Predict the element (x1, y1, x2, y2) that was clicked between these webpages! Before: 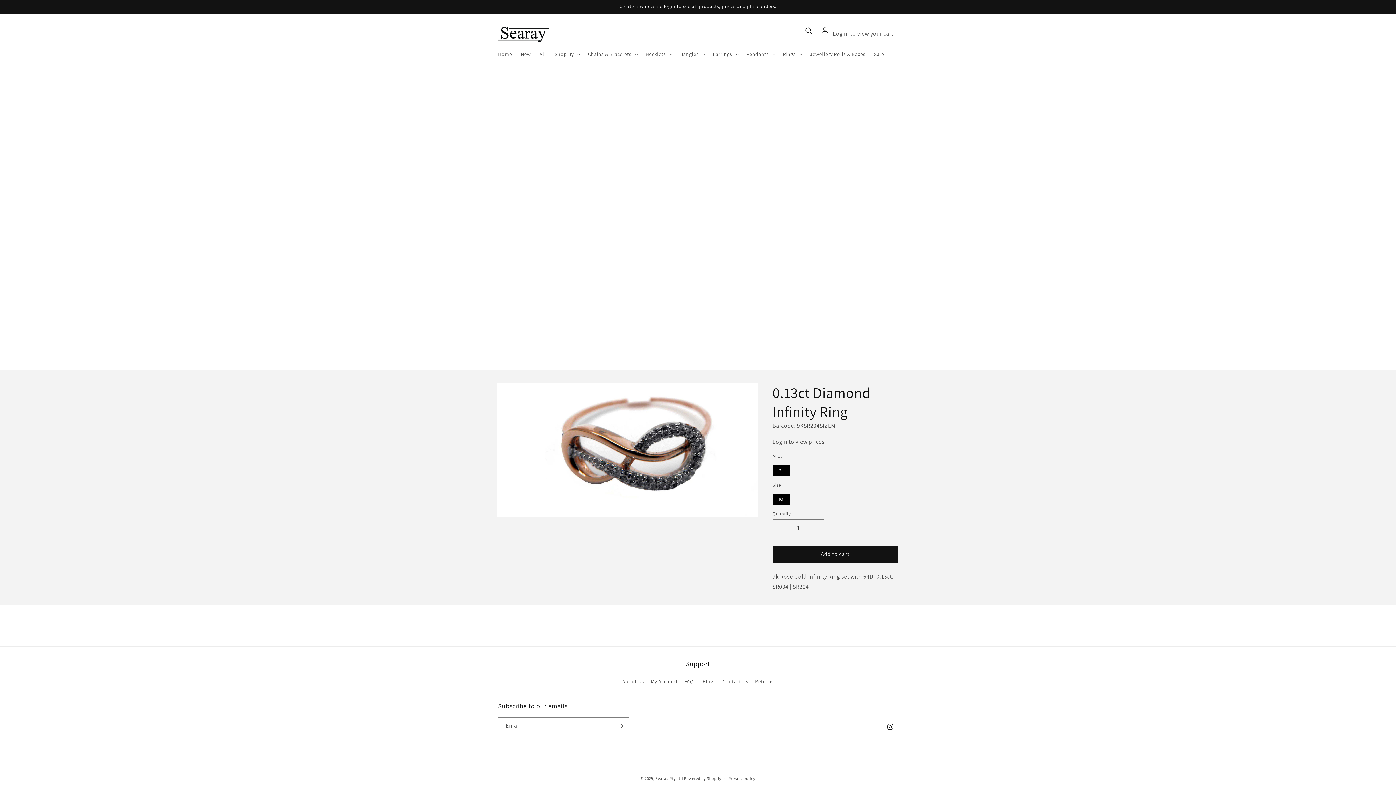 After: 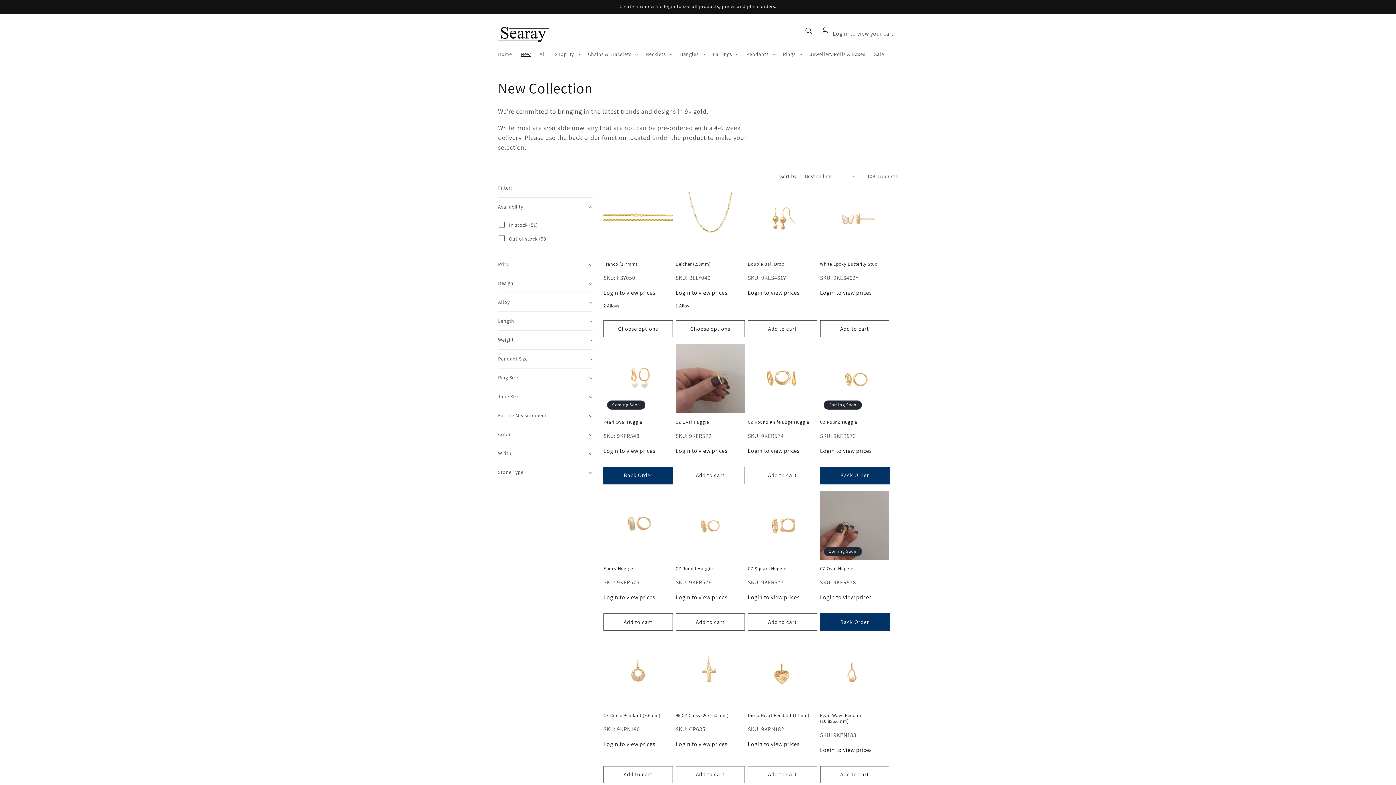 Action: bbox: (516, 46, 535, 61) label: New